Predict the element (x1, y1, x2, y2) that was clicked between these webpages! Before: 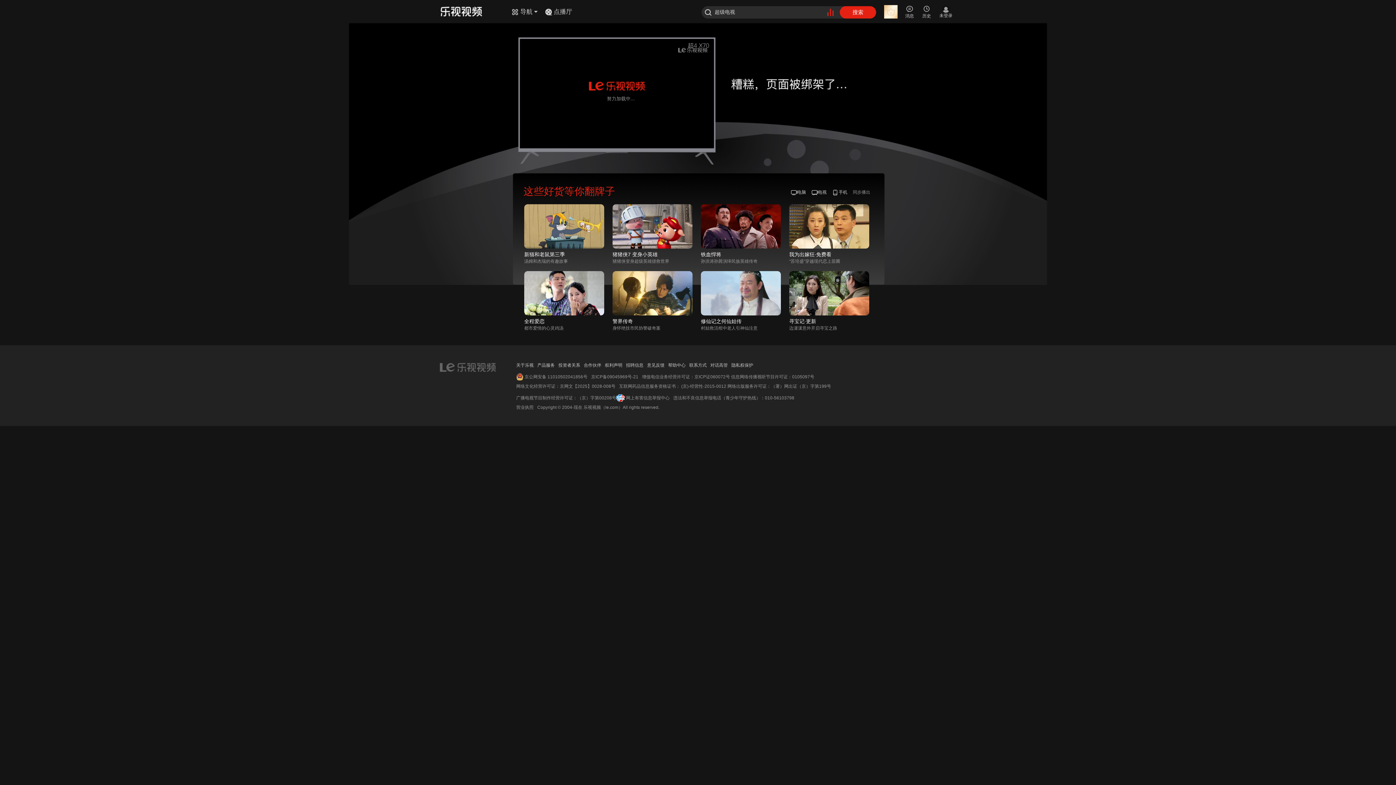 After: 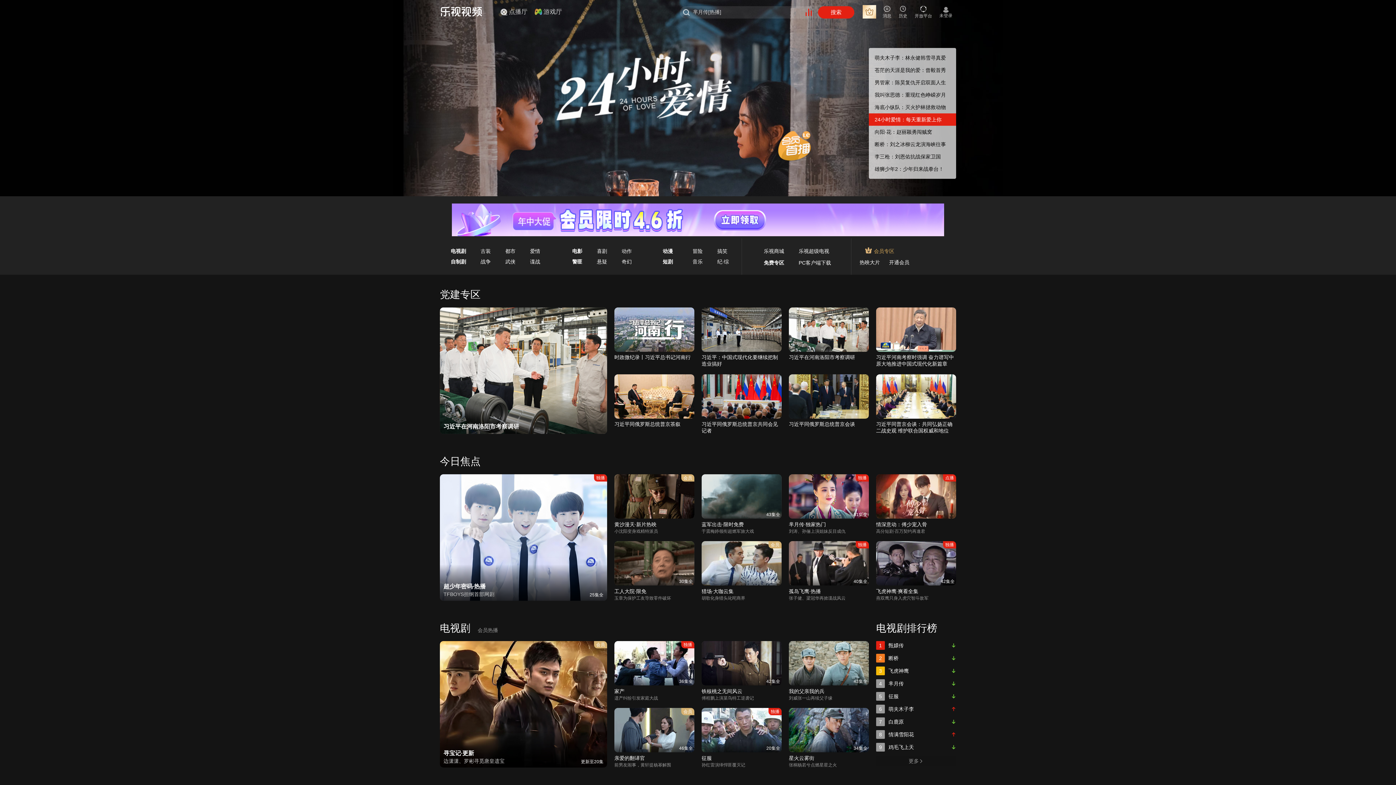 Action: bbox: (790, 187, 809, 197) label: 电脑